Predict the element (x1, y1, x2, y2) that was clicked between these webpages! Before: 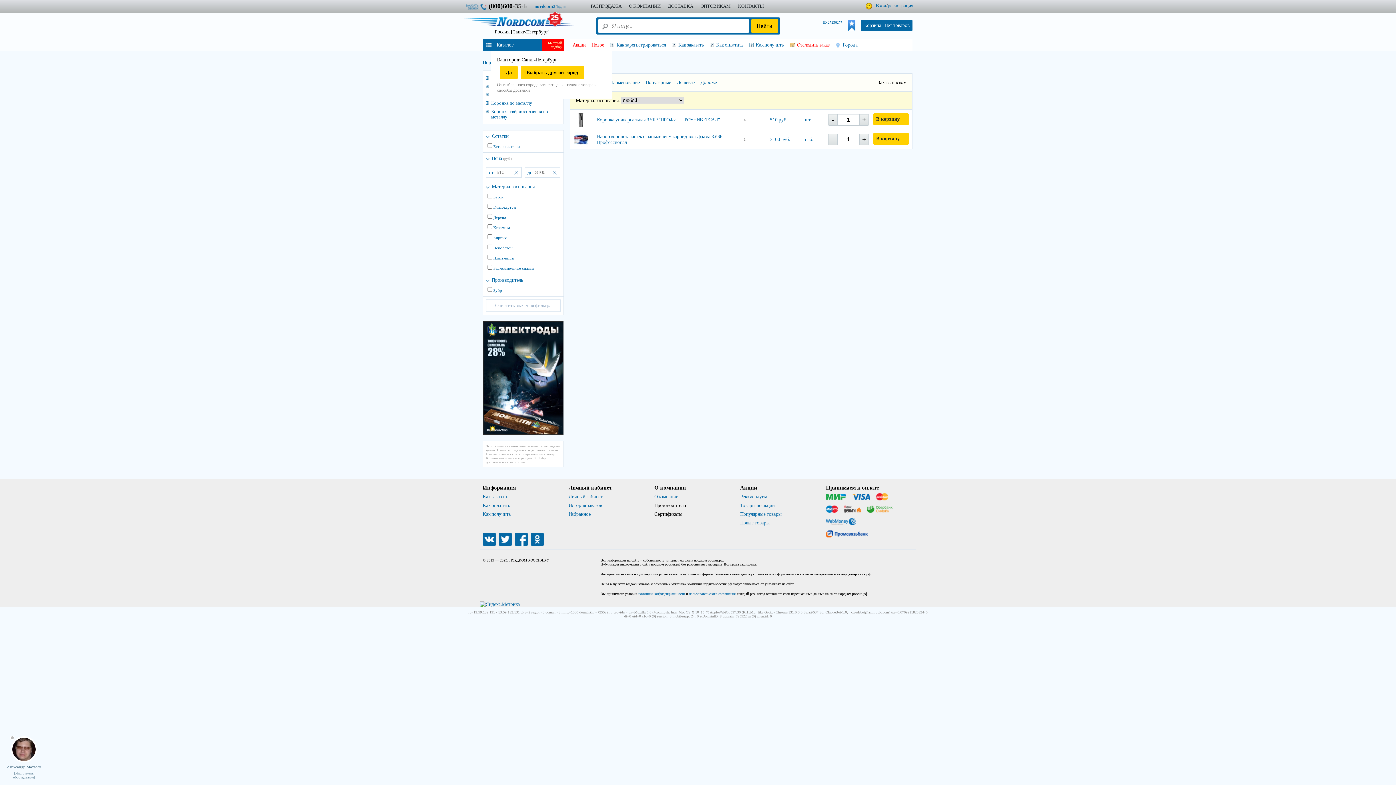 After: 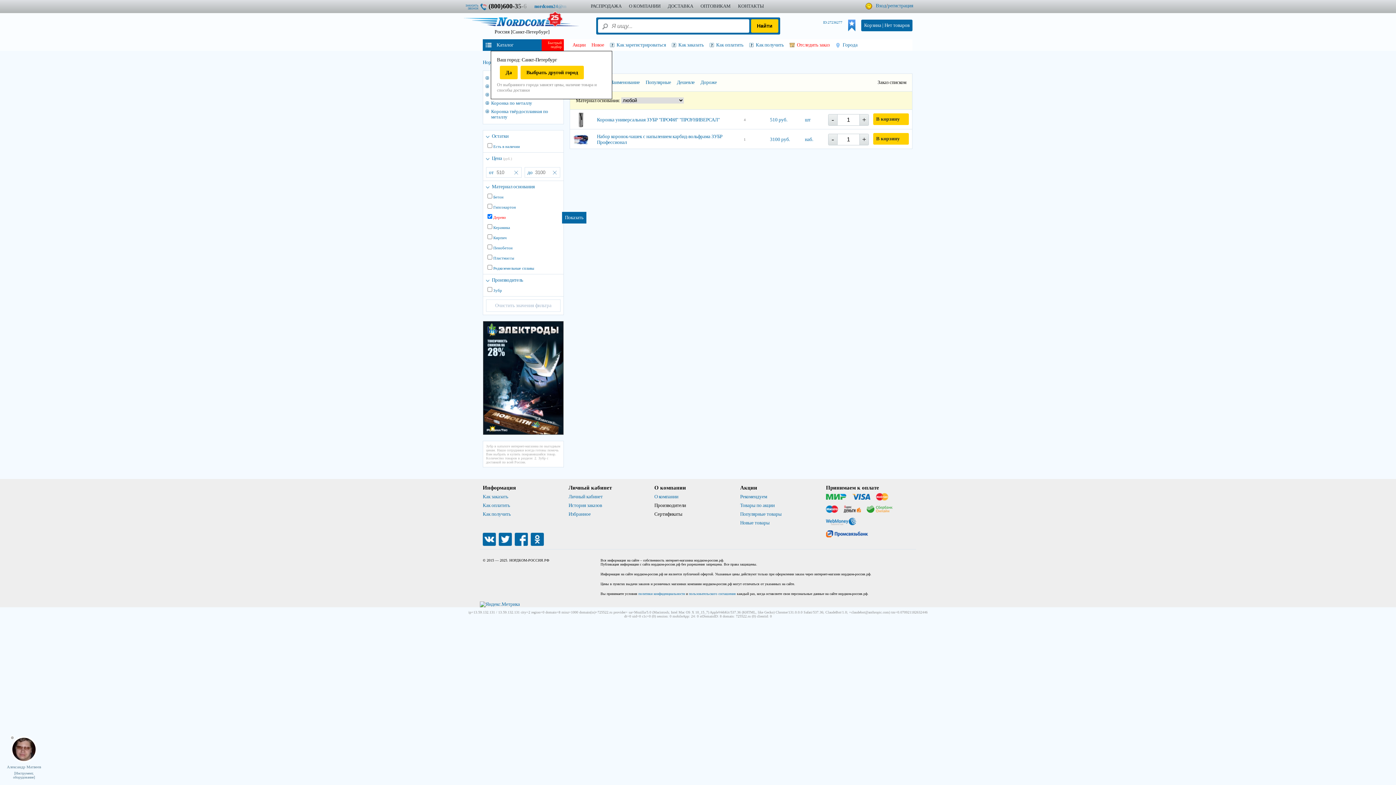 Action: bbox: (493, 215, 506, 219) label: Дерево